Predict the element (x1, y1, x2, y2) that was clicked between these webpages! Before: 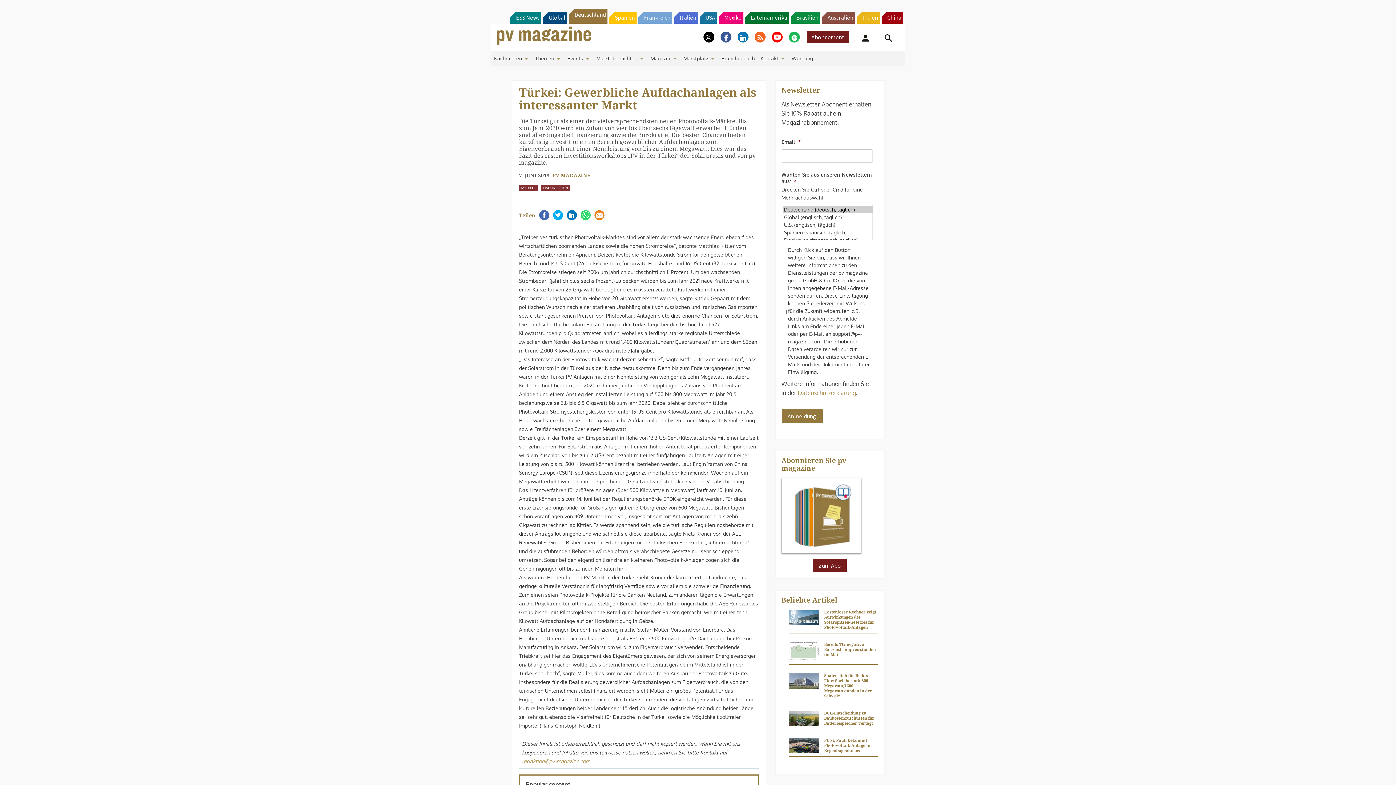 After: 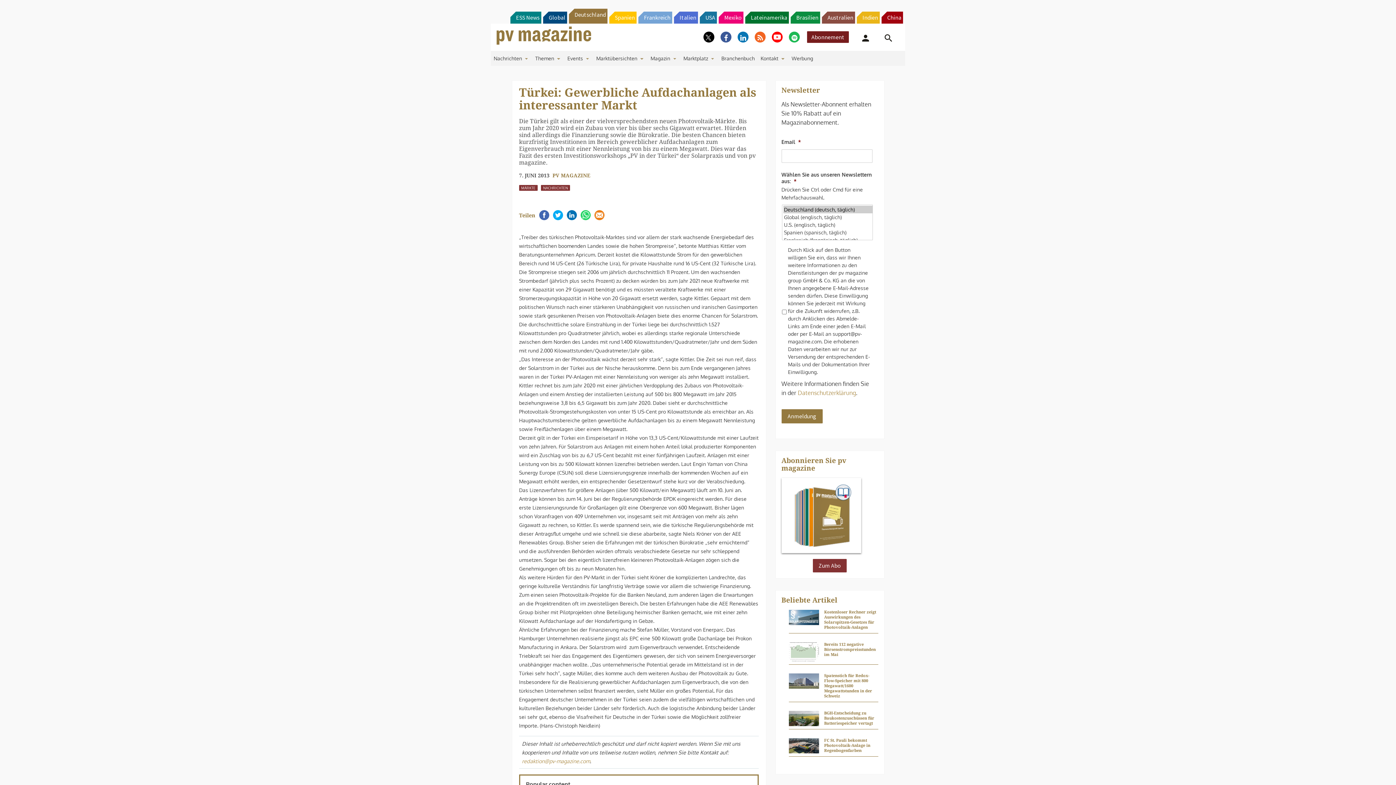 Action: label: Zum Abo bbox: (813, 570, 846, 584)